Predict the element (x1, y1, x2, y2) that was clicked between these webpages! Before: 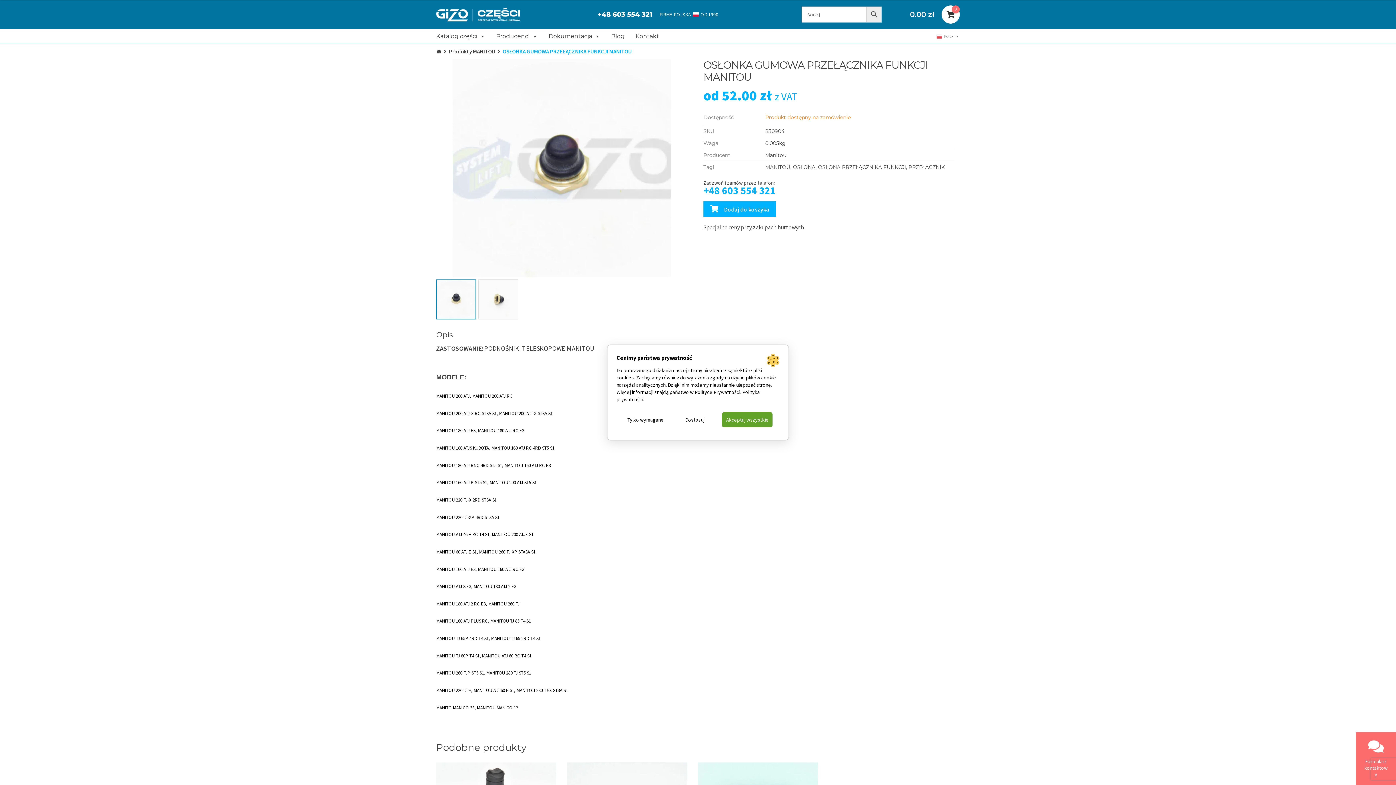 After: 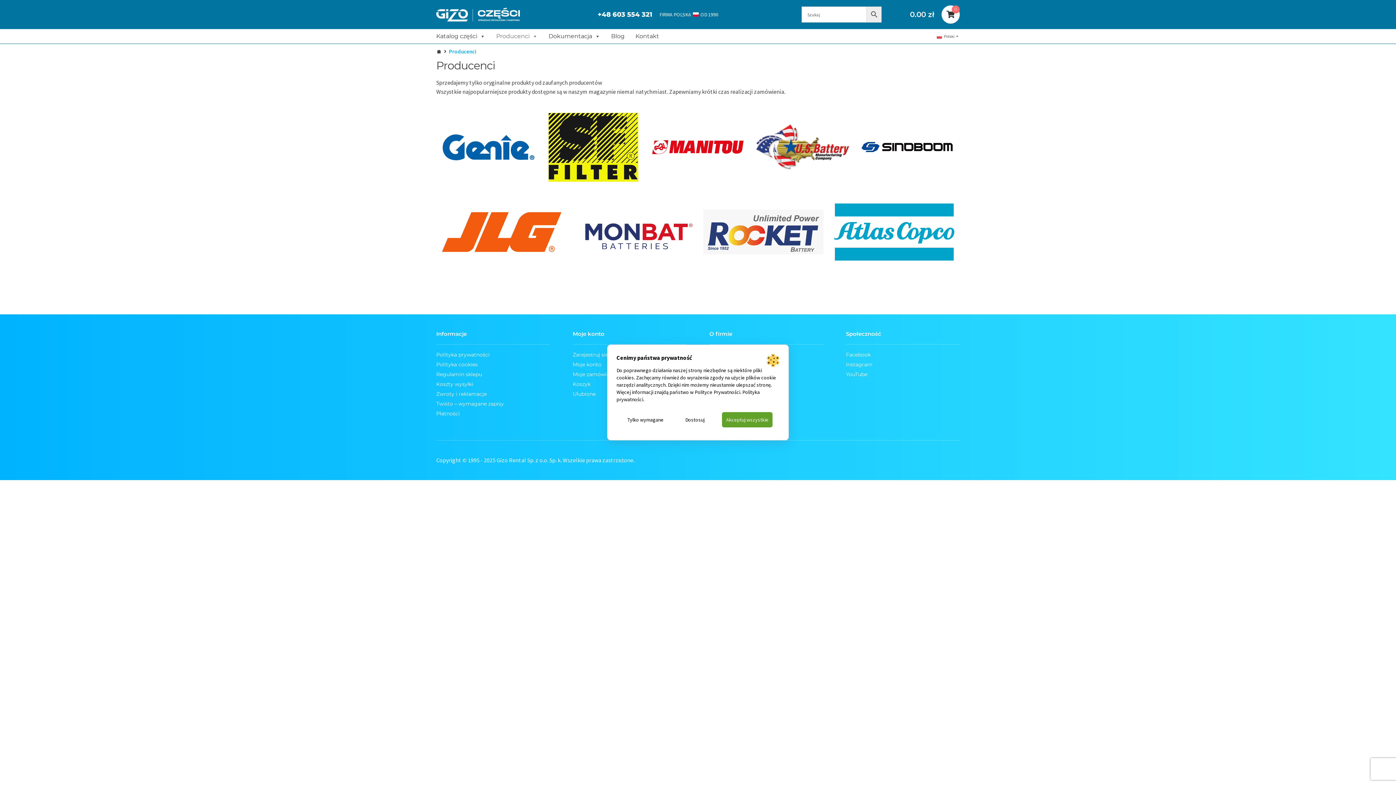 Action: bbox: (490, 29, 543, 43) label: Producenci